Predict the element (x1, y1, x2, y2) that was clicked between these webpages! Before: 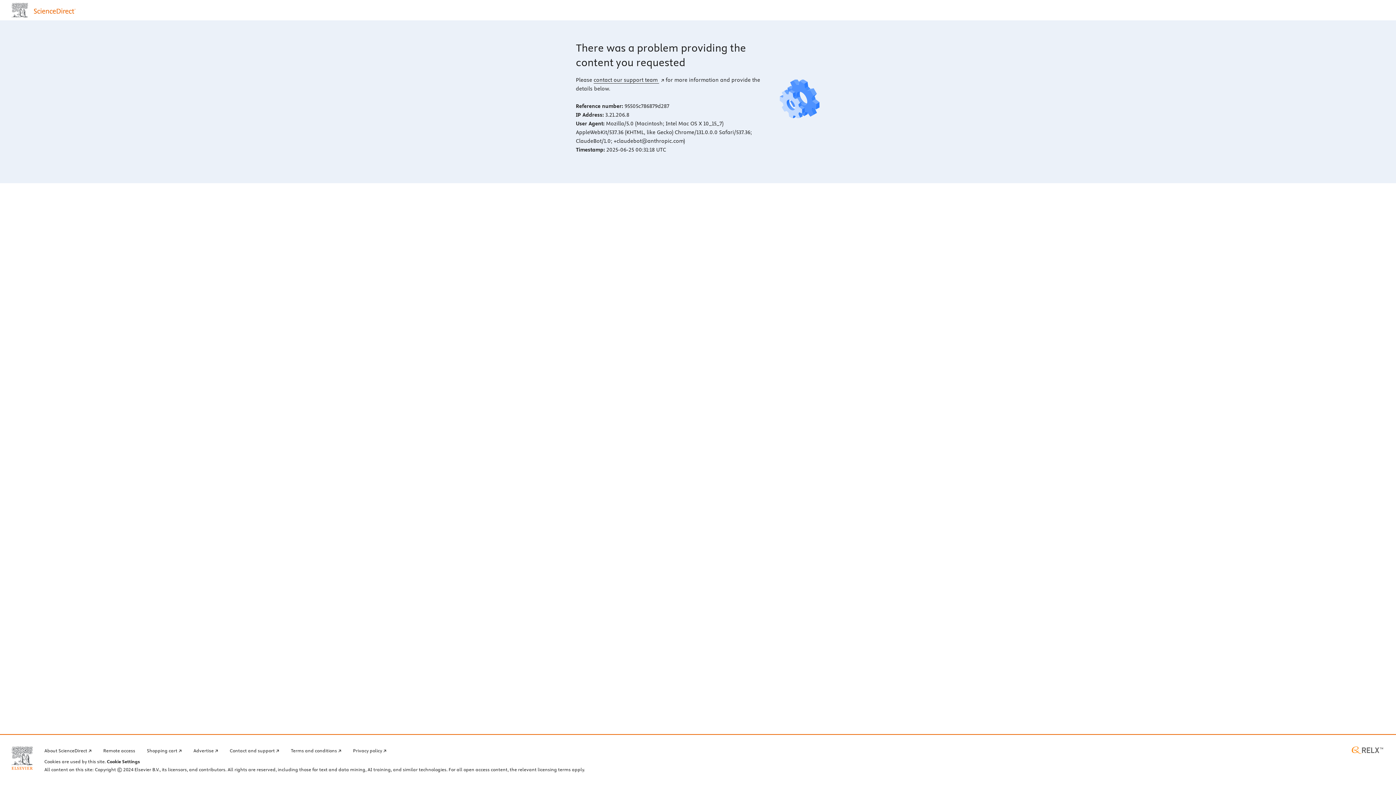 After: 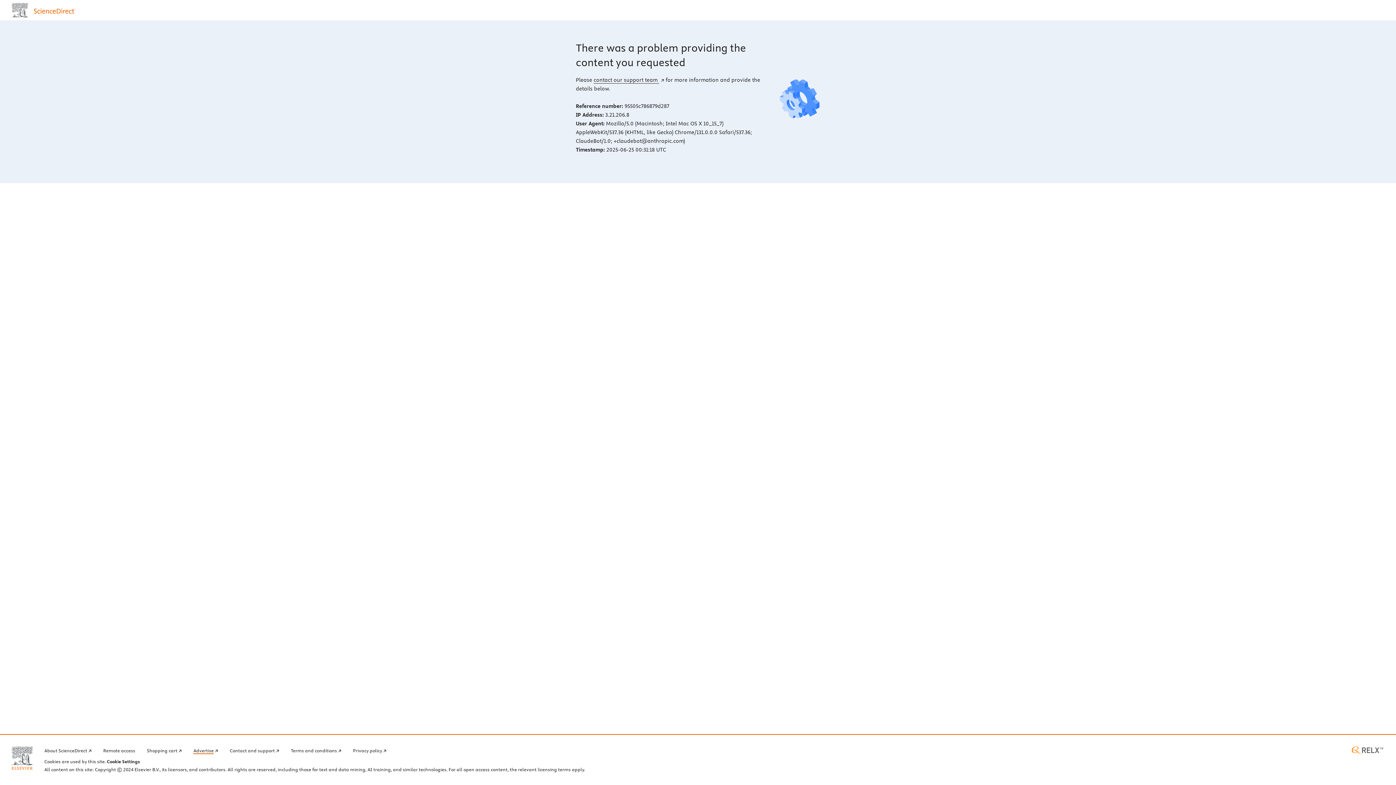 Action: label: Advertise bbox: (193, 746, 218, 754)